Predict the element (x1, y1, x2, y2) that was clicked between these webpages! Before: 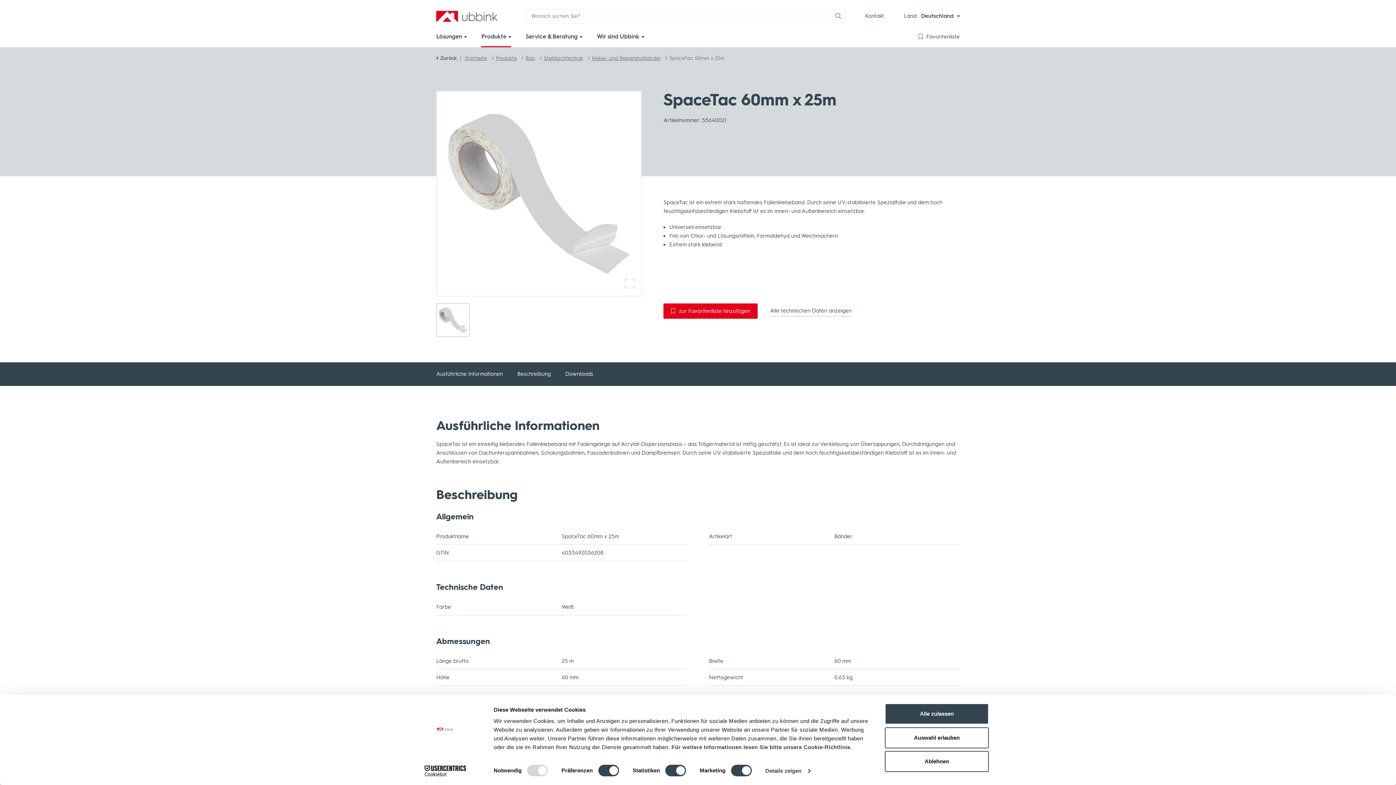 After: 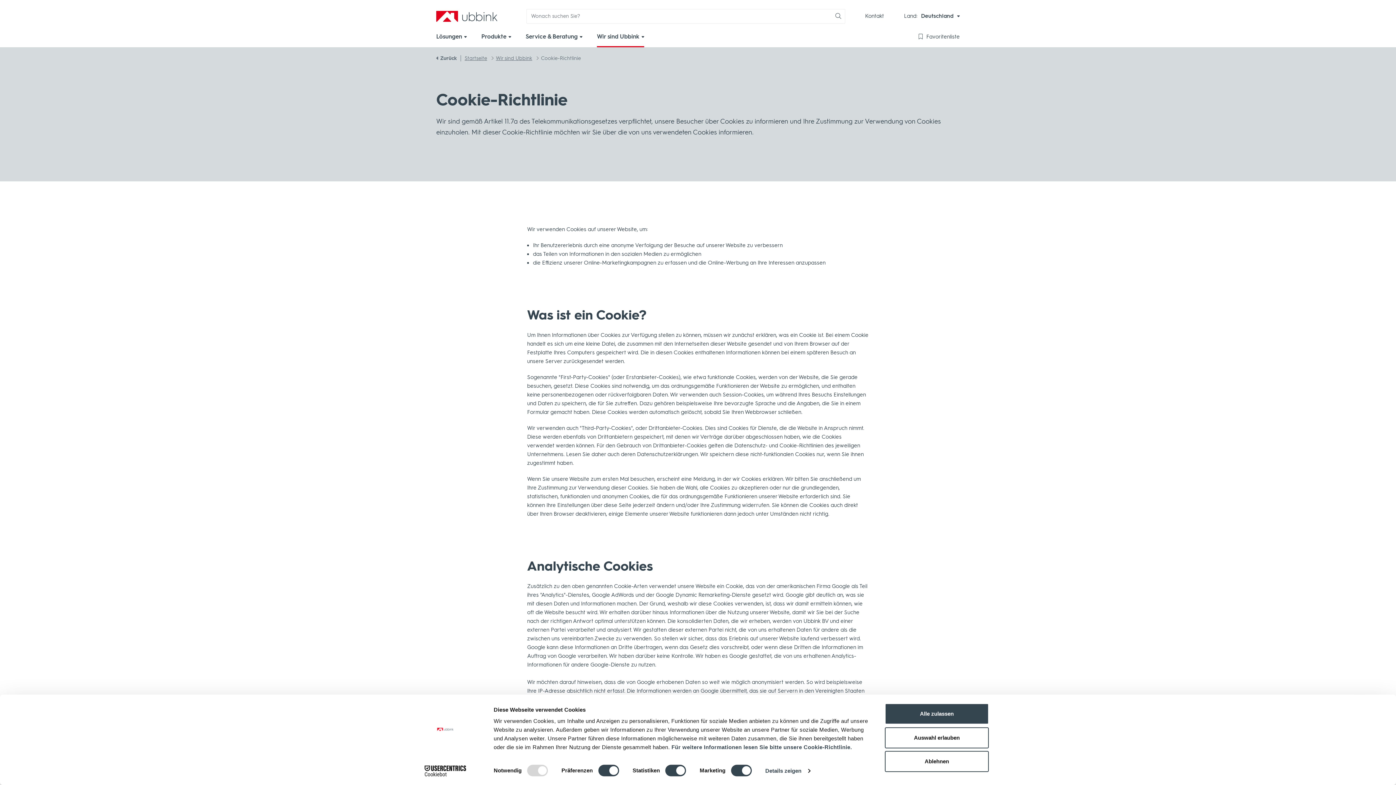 Action: label: Für weitere Informationen lesen Sie bitte unsere Cookie-Richtlinie. bbox: (671, 744, 852, 750)